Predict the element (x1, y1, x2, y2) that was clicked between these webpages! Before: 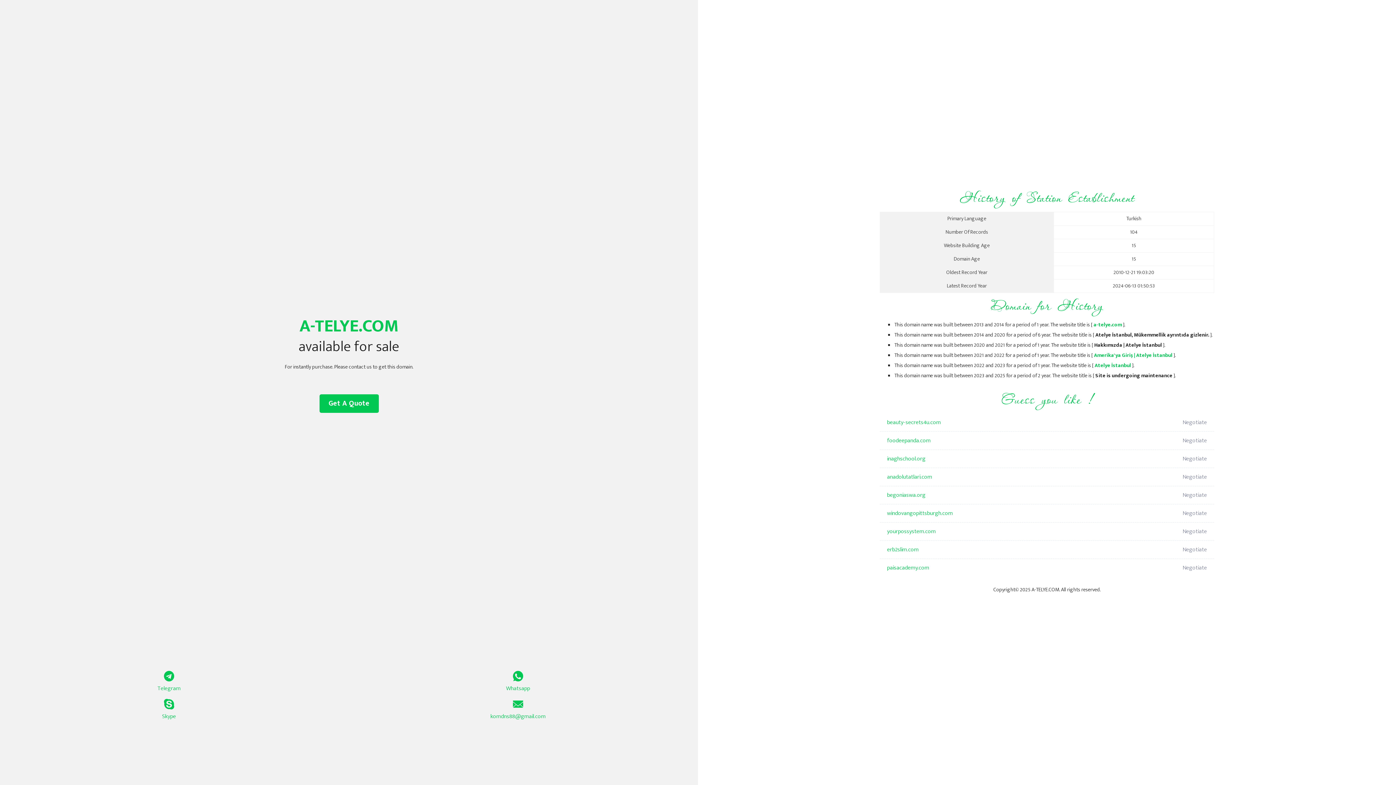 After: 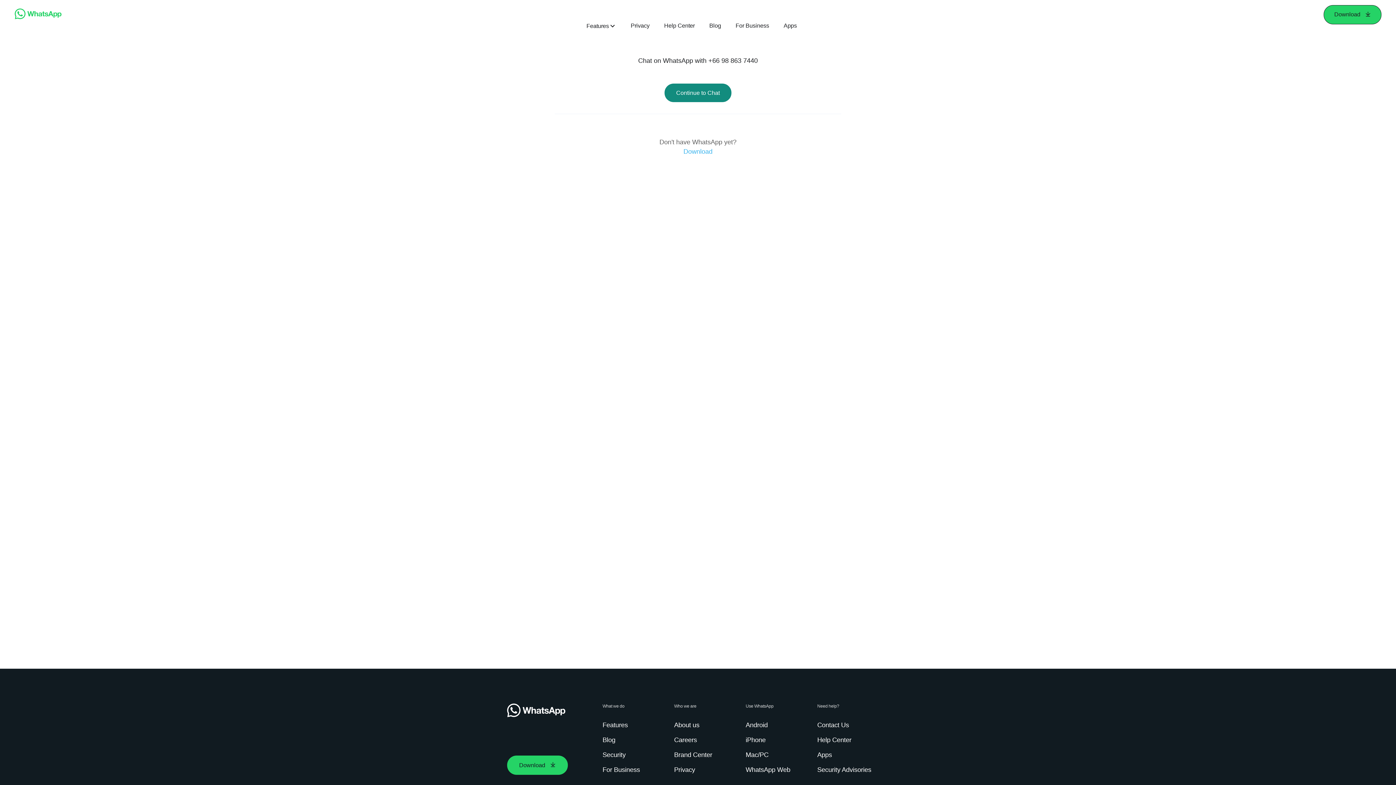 Action: bbox: (349, 671, 687, 693) label: Whatsapp